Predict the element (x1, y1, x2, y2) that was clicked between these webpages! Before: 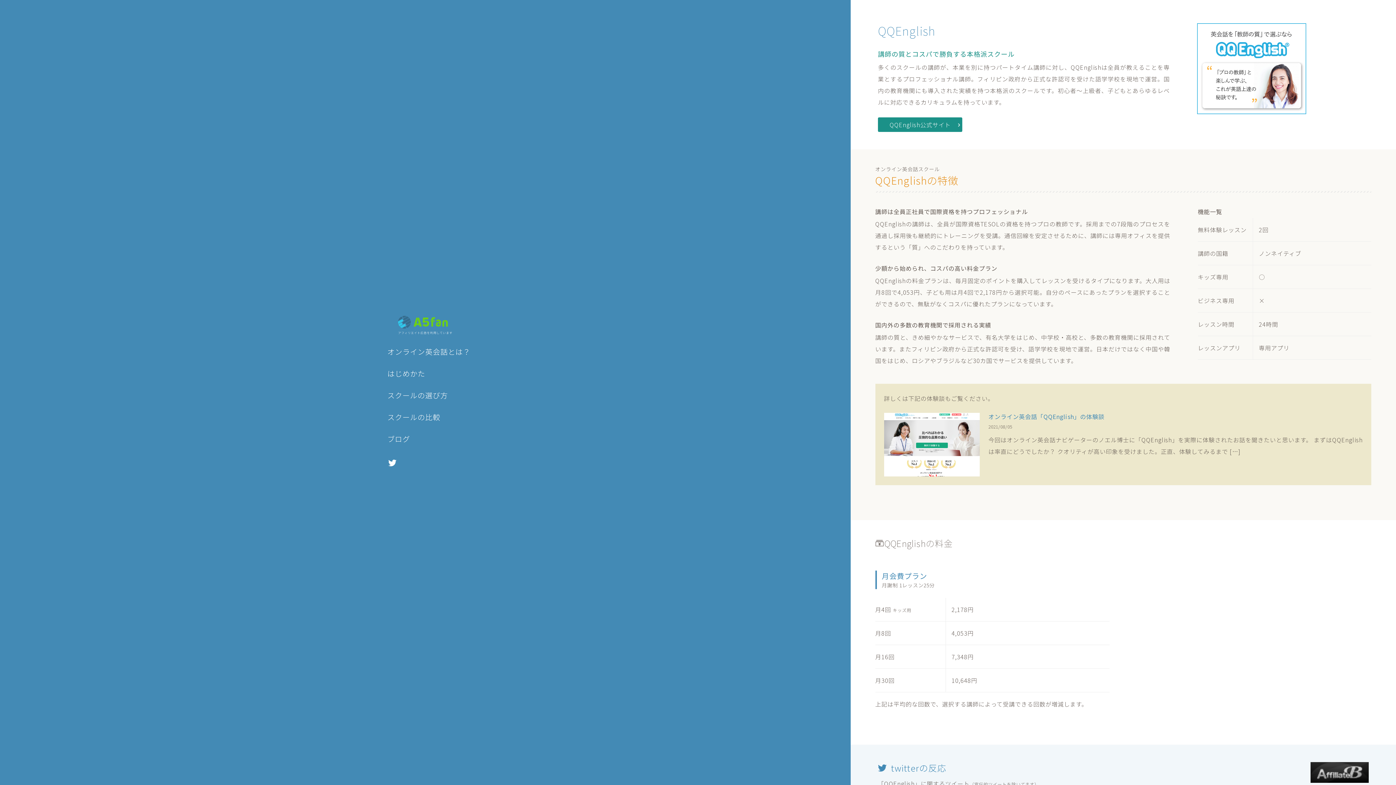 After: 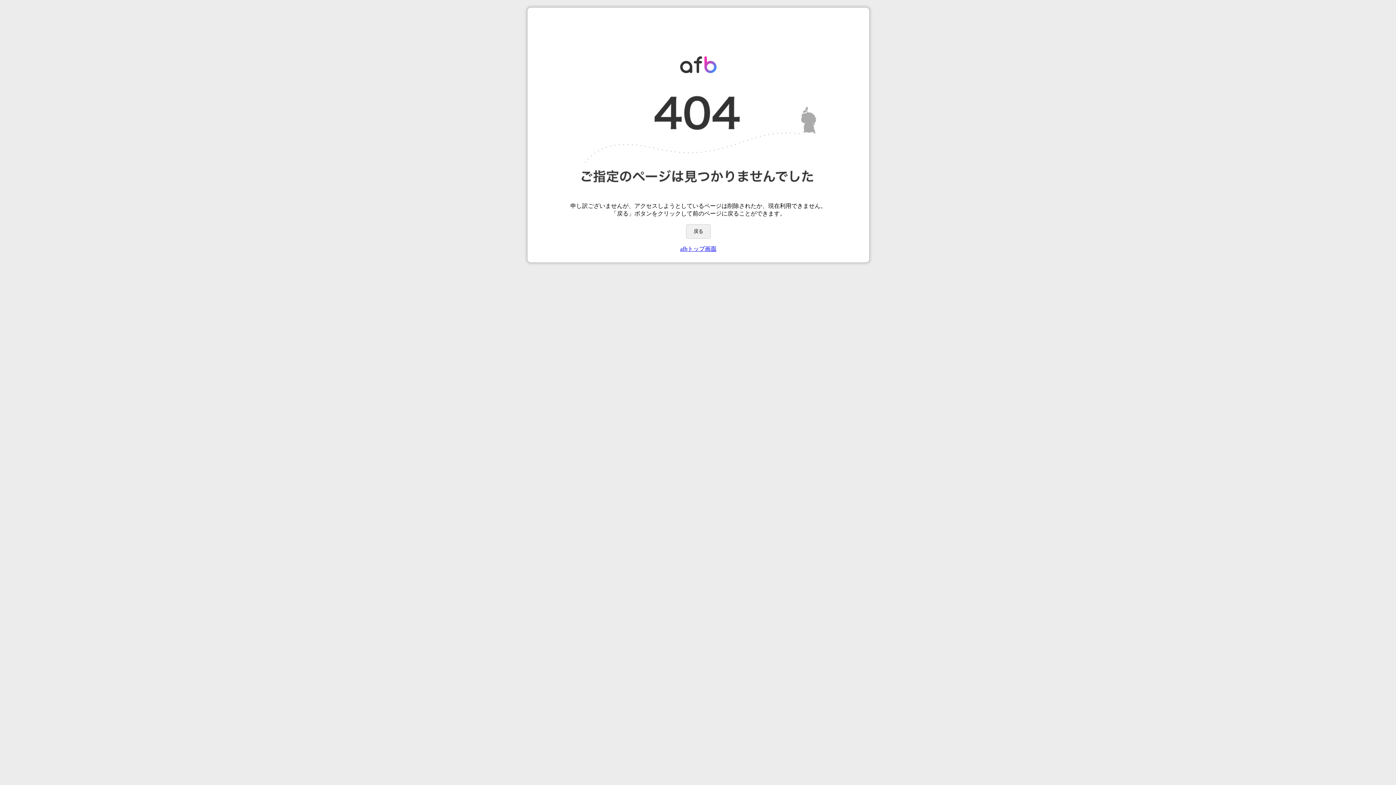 Action: bbox: (1310, 773, 1369, 781)